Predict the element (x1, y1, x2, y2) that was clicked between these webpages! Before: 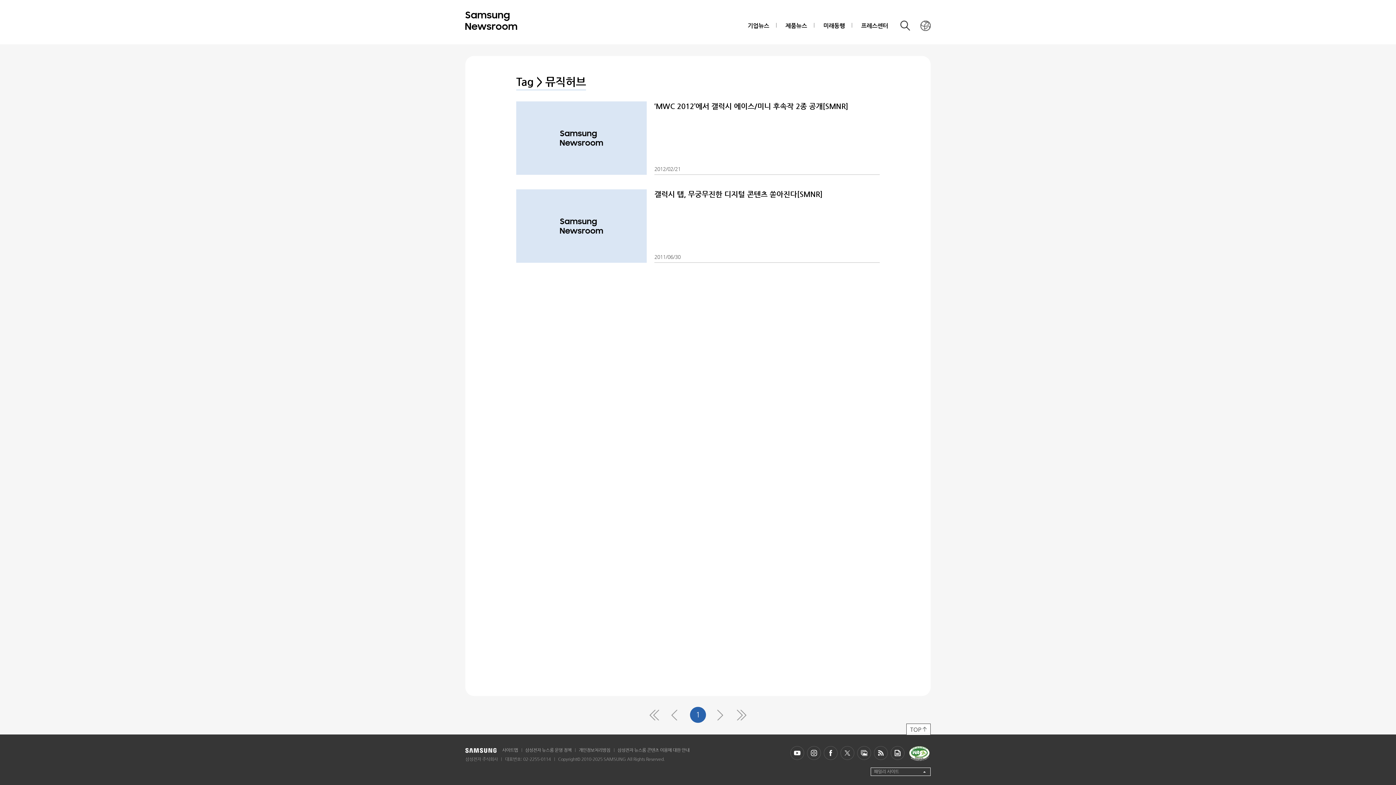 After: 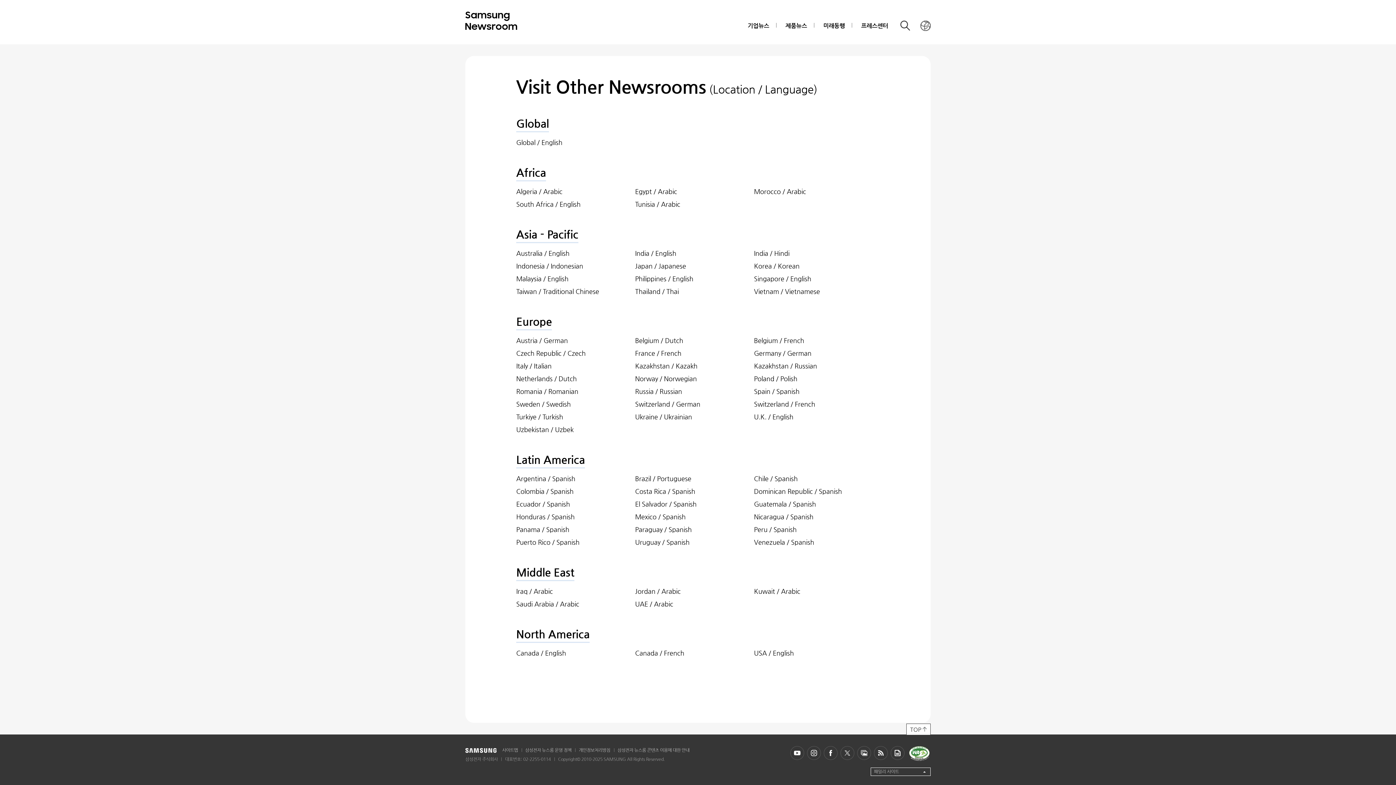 Action: label: 삼성 뉴스룸 국가 선택 bbox: (918, 18, 933, 33)